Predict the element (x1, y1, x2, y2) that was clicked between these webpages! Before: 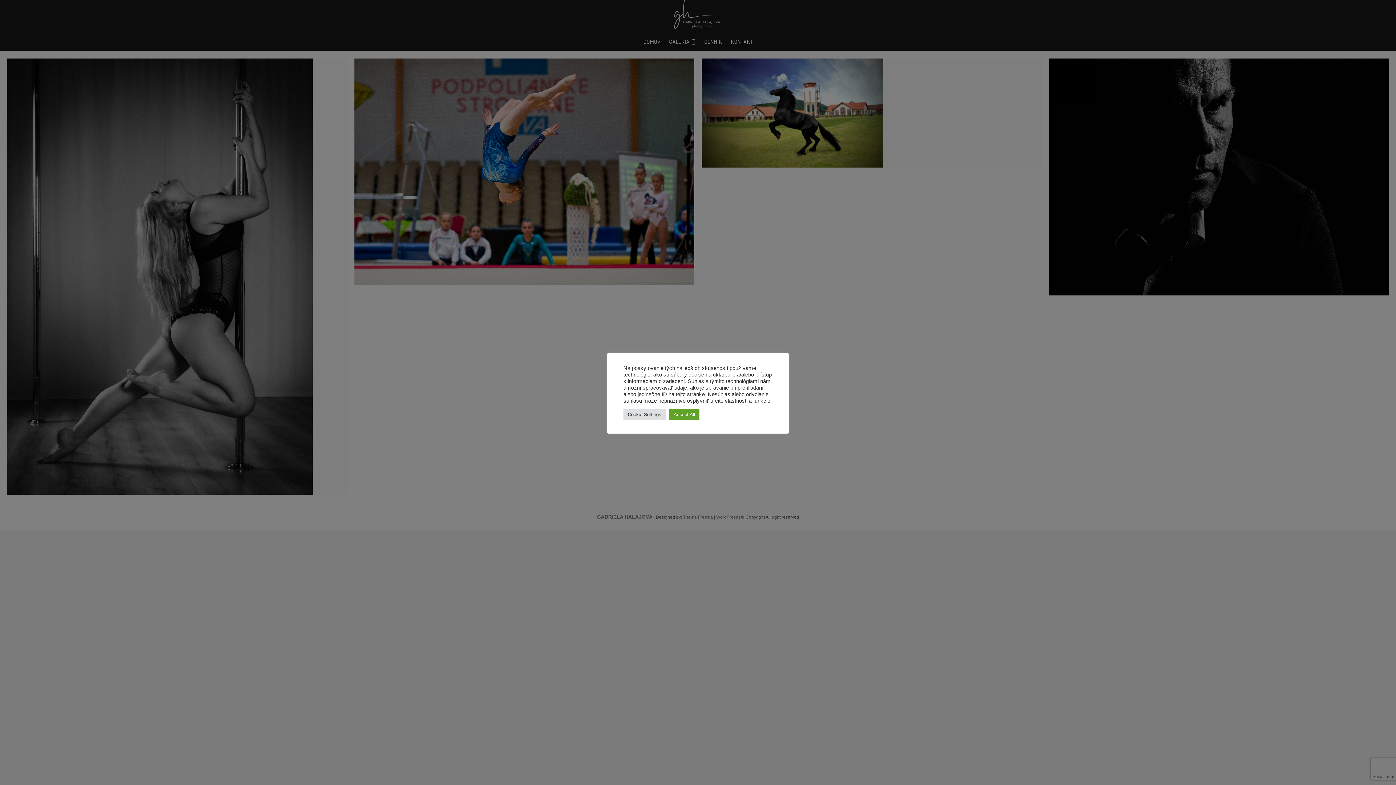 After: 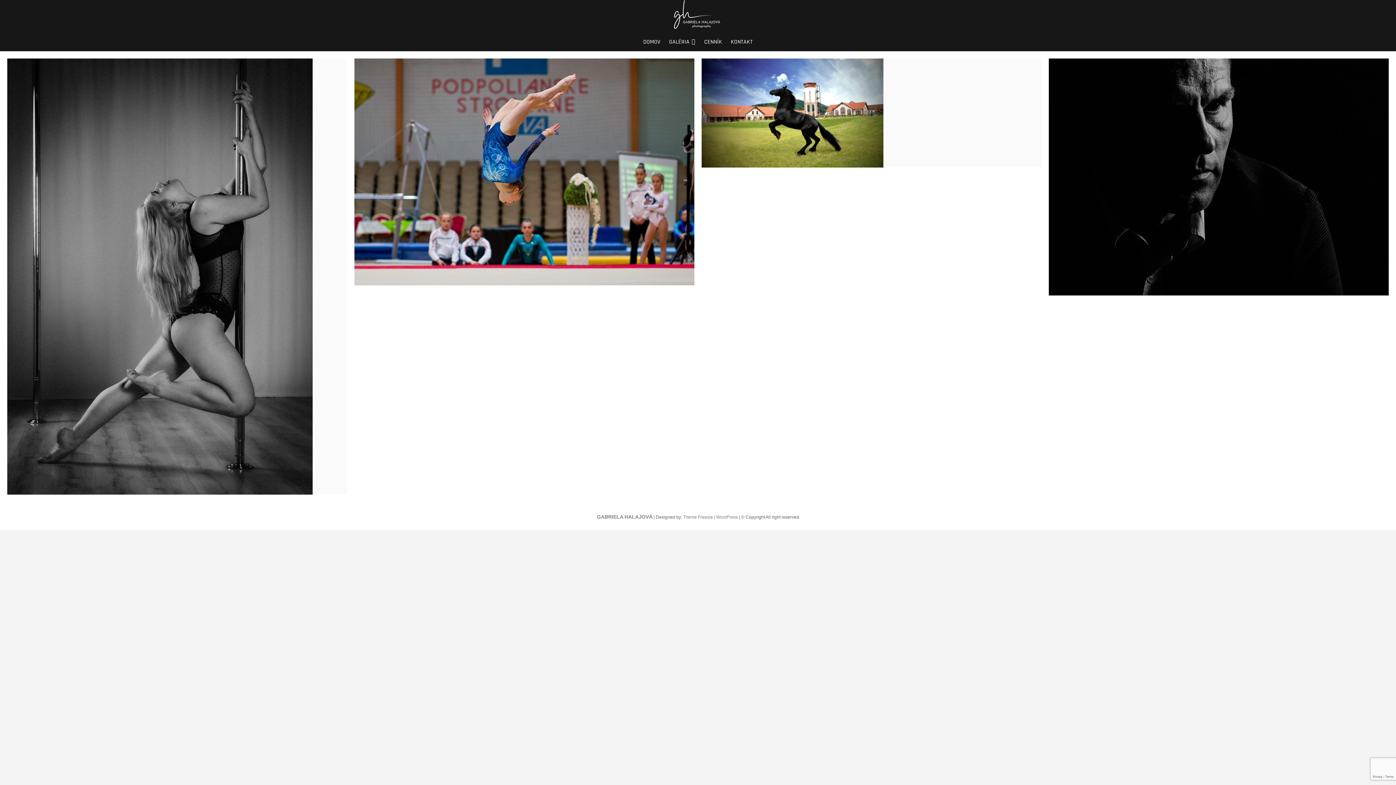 Action: bbox: (669, 408, 699, 420) label: Accept All